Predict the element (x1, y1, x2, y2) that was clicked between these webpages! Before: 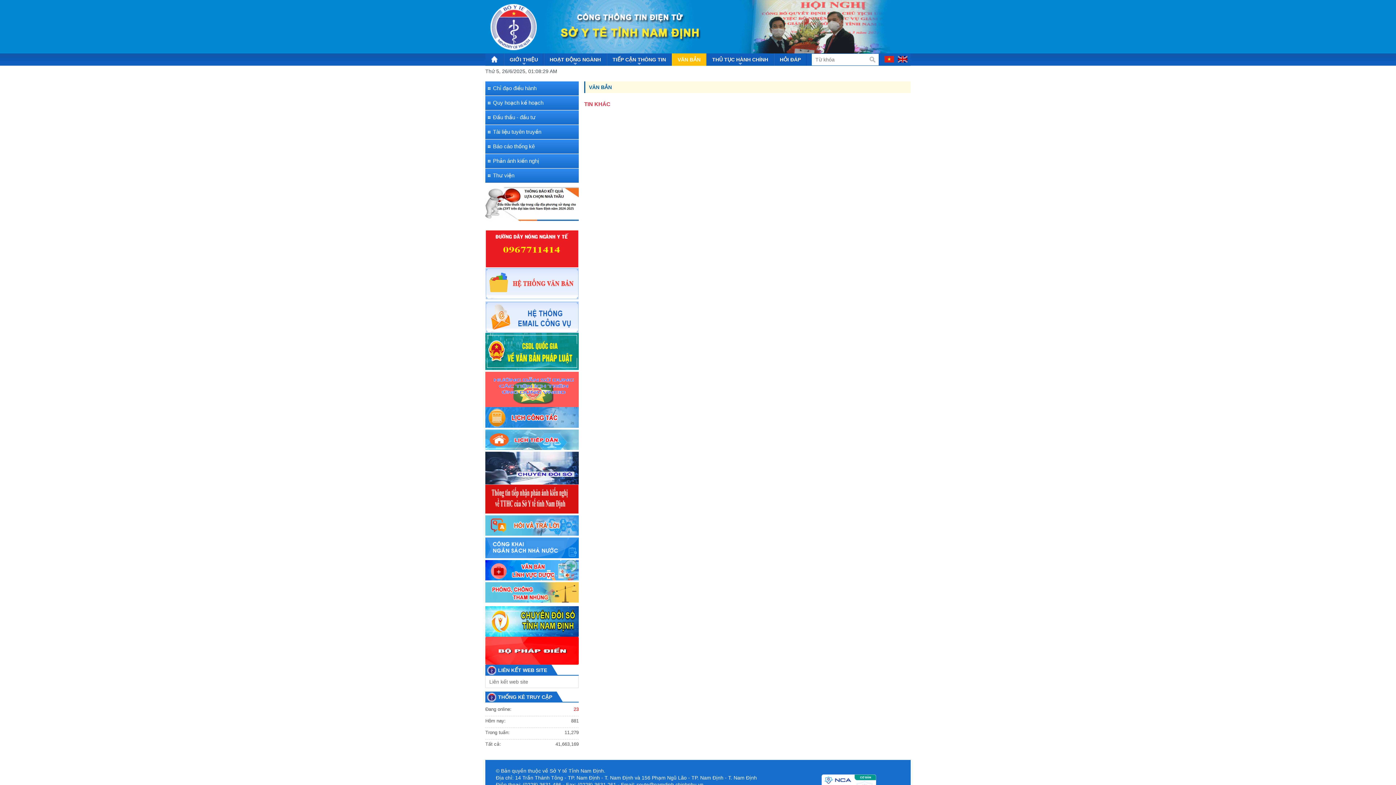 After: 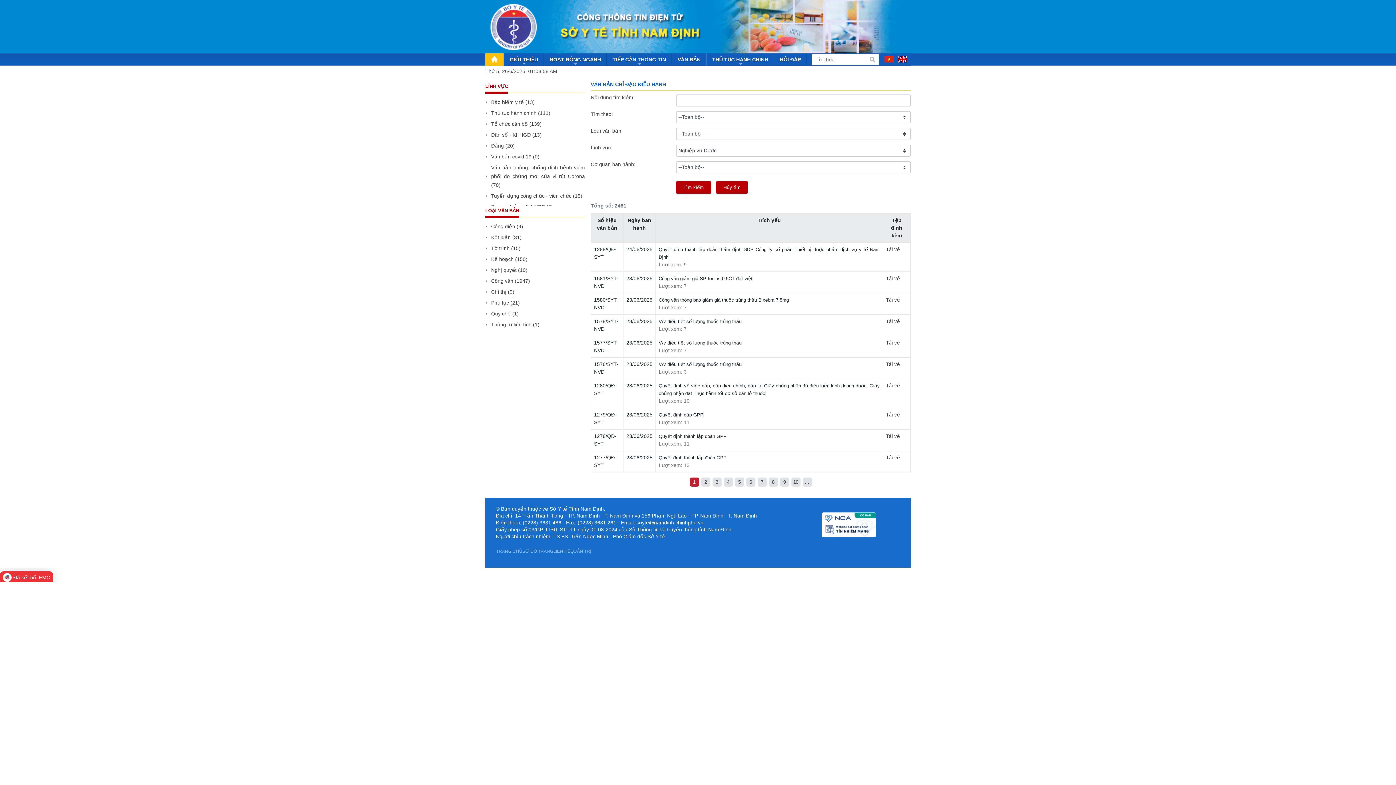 Action: bbox: (485, 567, 578, 572)